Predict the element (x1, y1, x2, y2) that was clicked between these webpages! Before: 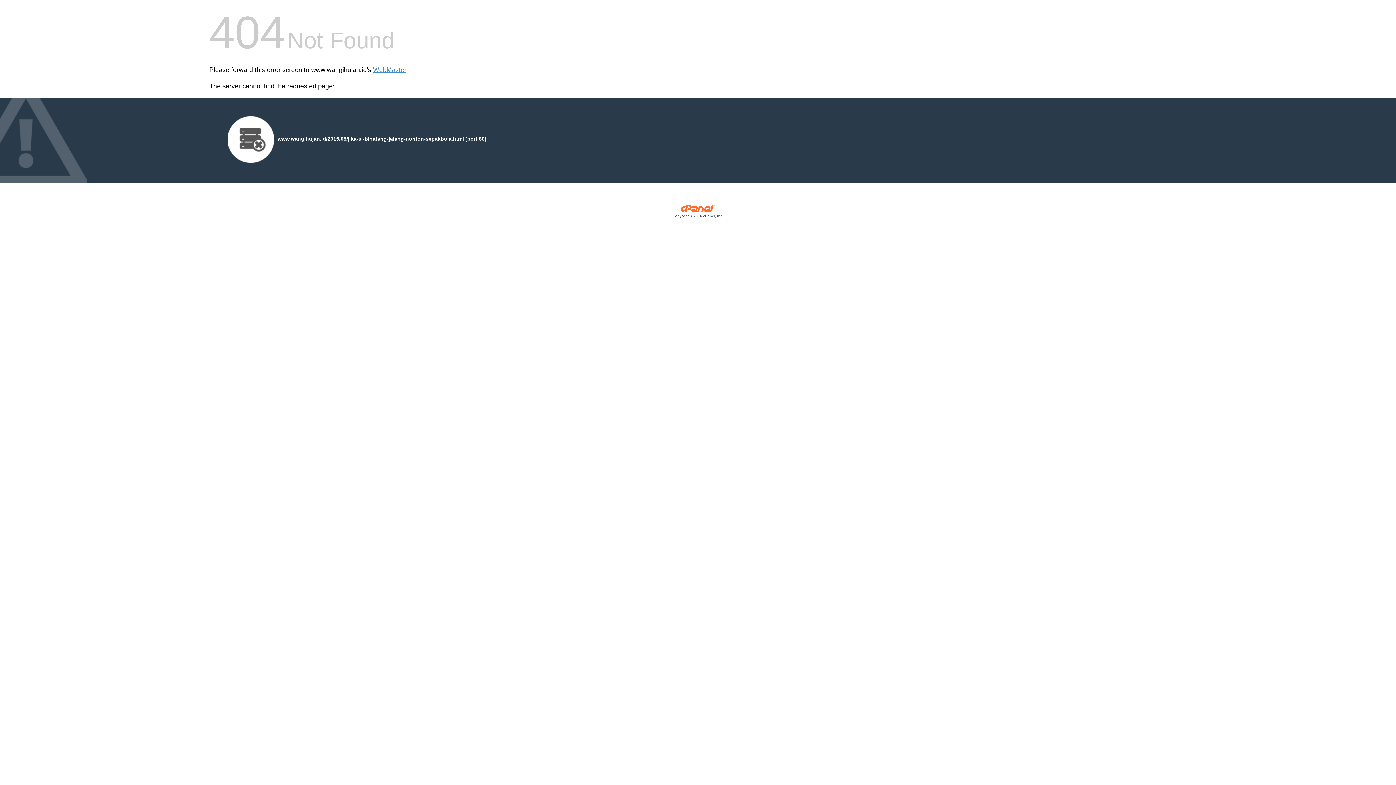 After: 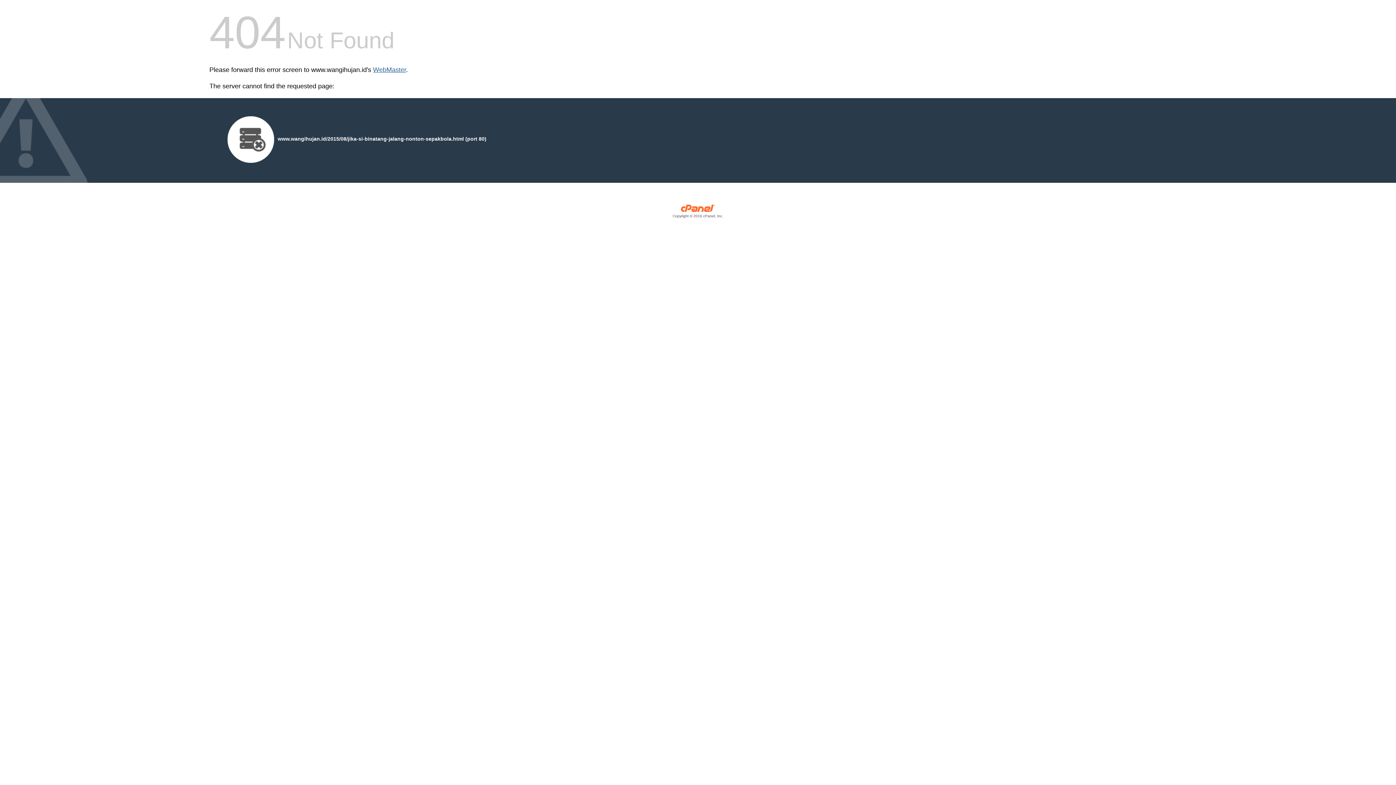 Action: bbox: (373, 66, 406, 73) label: WebMaster